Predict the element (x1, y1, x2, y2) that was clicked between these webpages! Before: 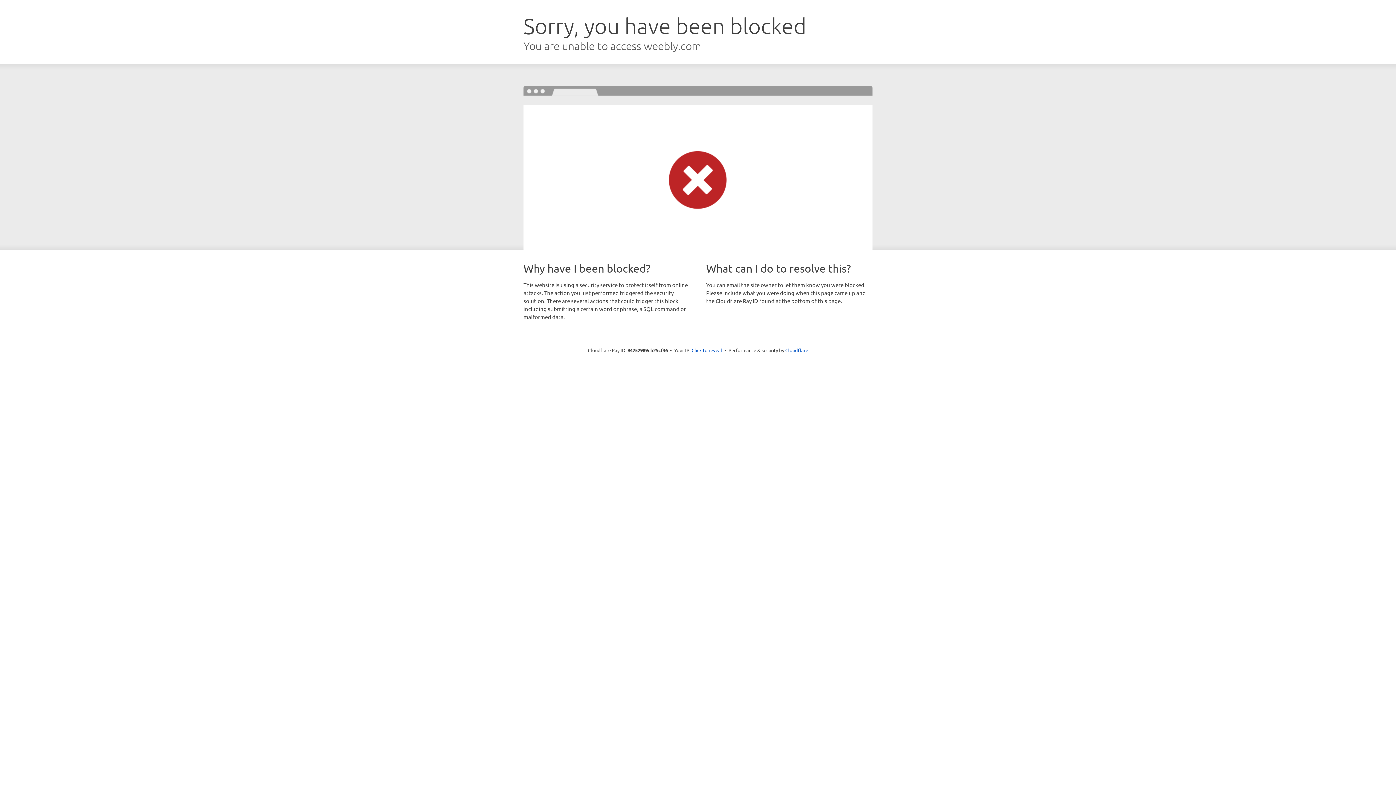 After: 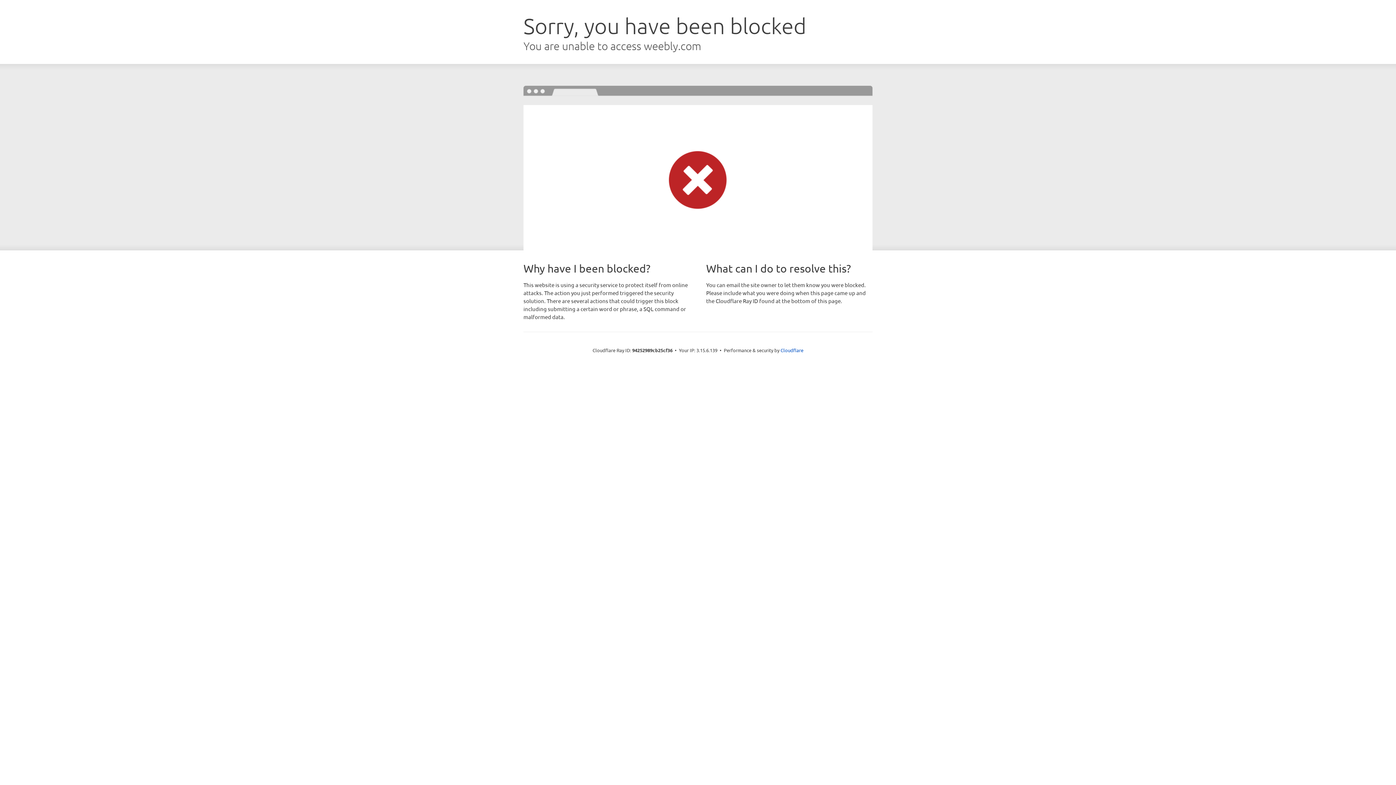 Action: label: Click to reveal bbox: (691, 346, 722, 353)